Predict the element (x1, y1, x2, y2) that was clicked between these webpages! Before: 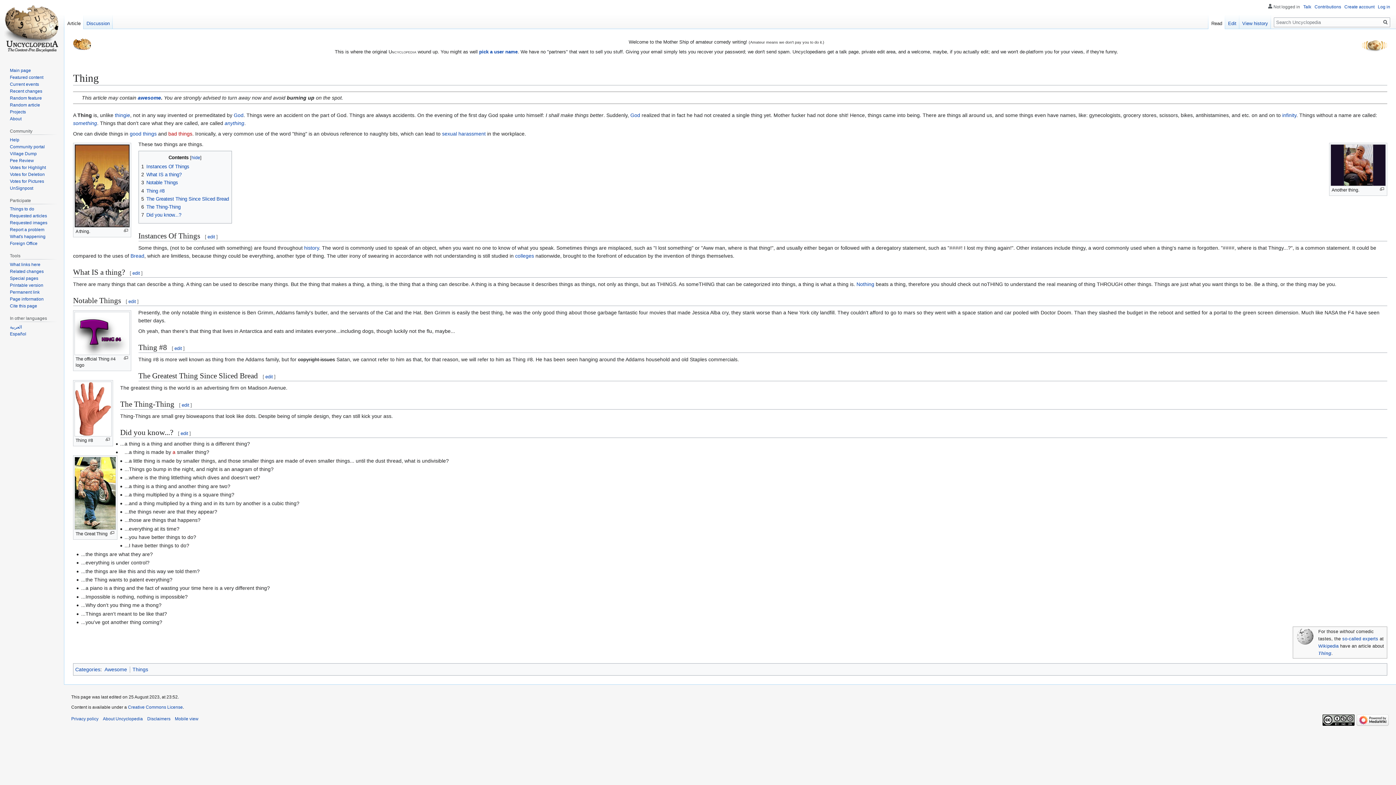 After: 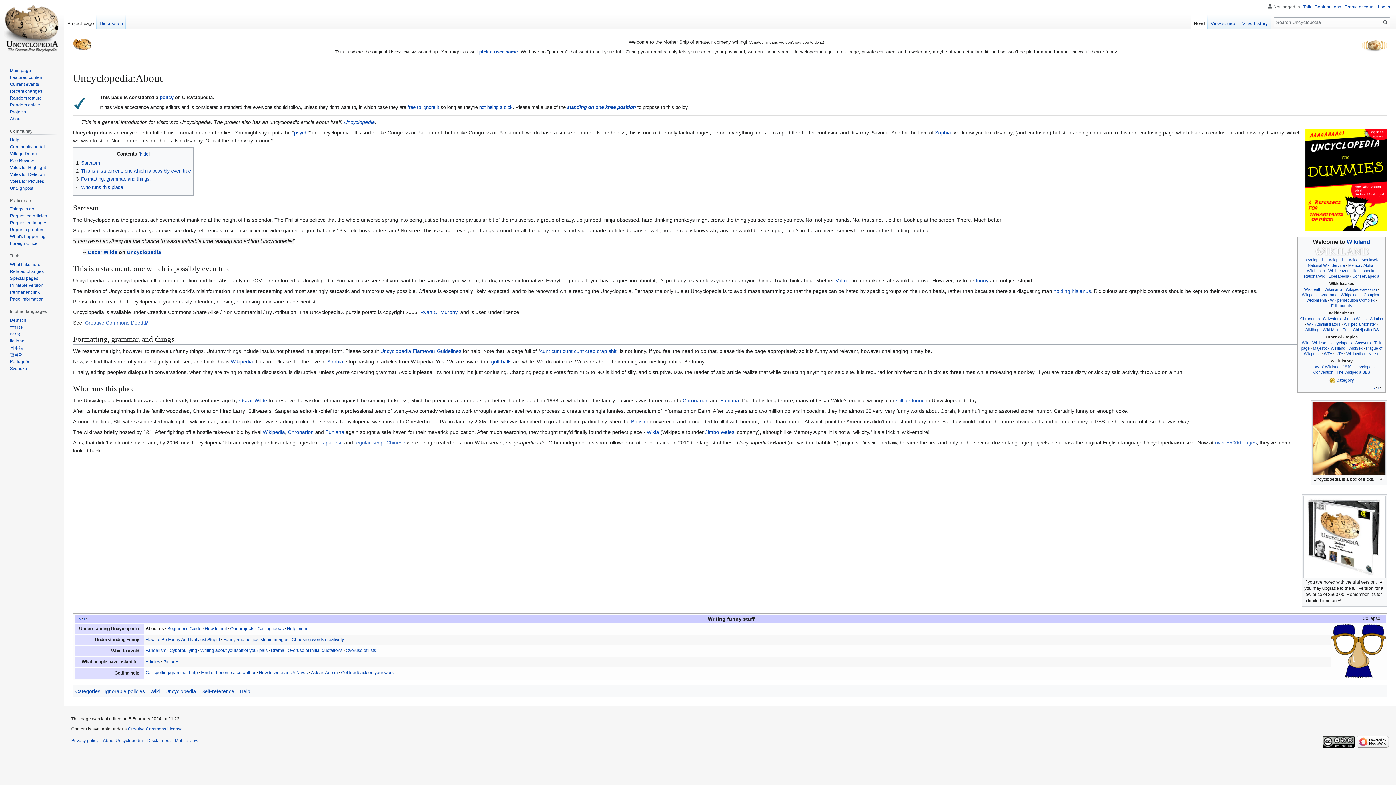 Action: label: About bbox: (9, 116, 21, 121)